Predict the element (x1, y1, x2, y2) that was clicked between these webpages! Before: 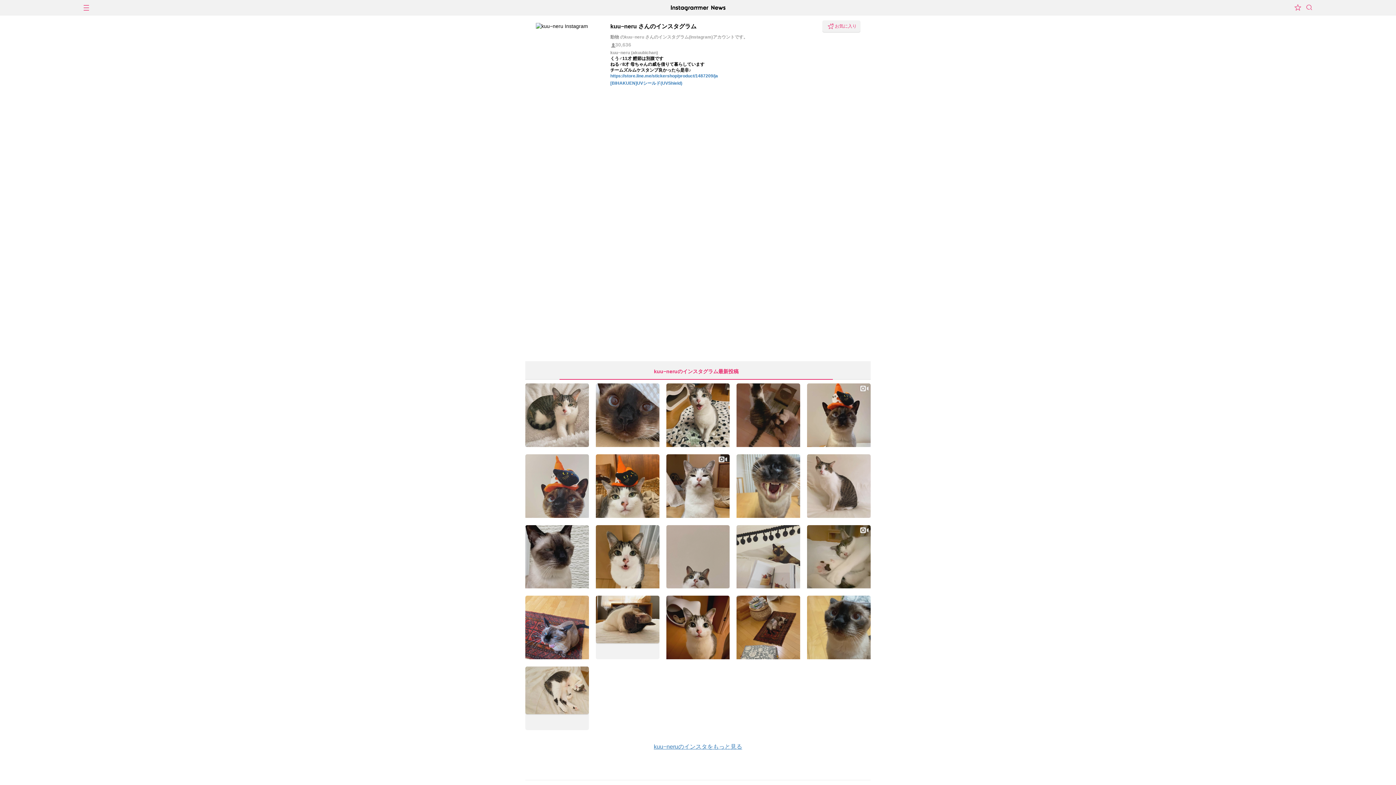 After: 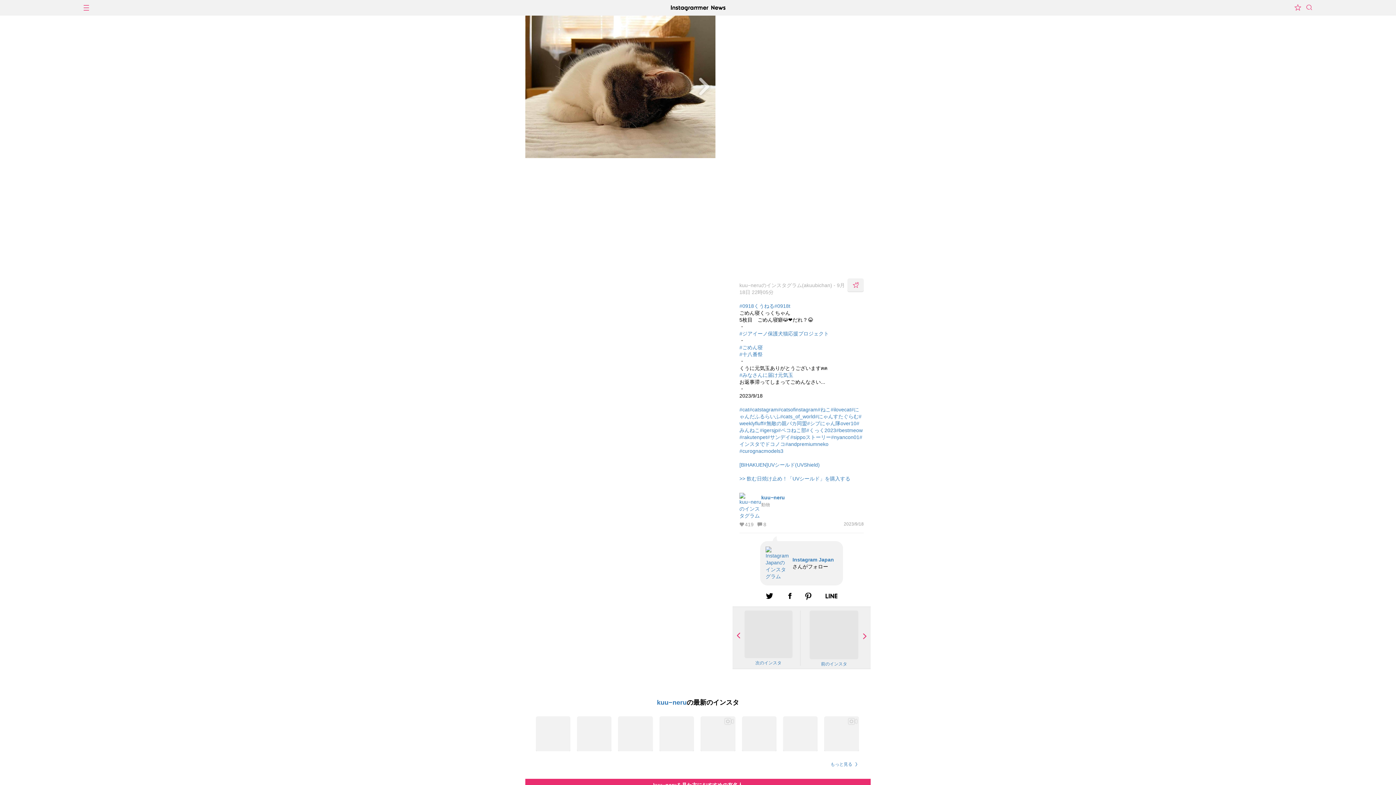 Action: bbox: (595, 596, 659, 659)